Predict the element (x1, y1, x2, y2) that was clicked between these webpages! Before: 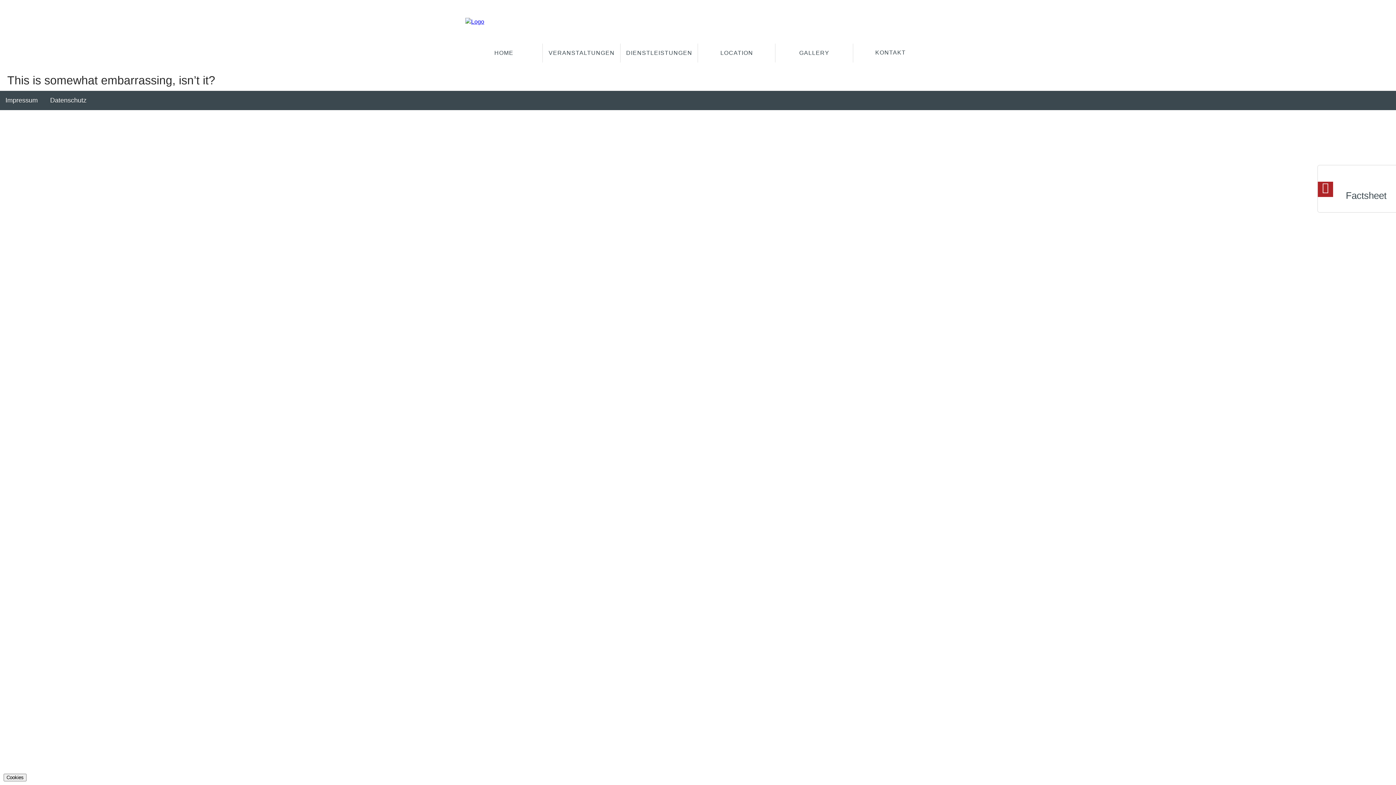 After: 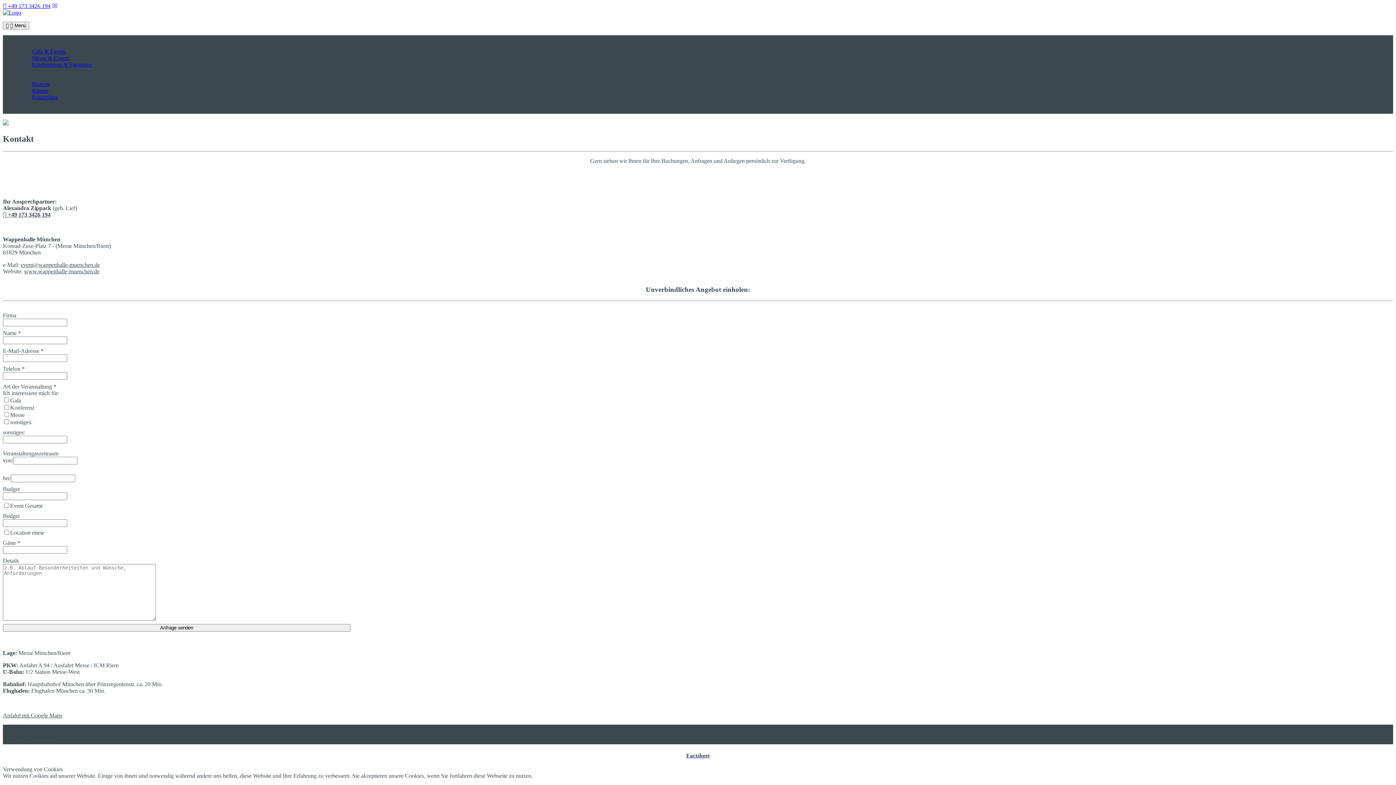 Action: bbox: (853, 43, 927, 62) label: KONTAKT